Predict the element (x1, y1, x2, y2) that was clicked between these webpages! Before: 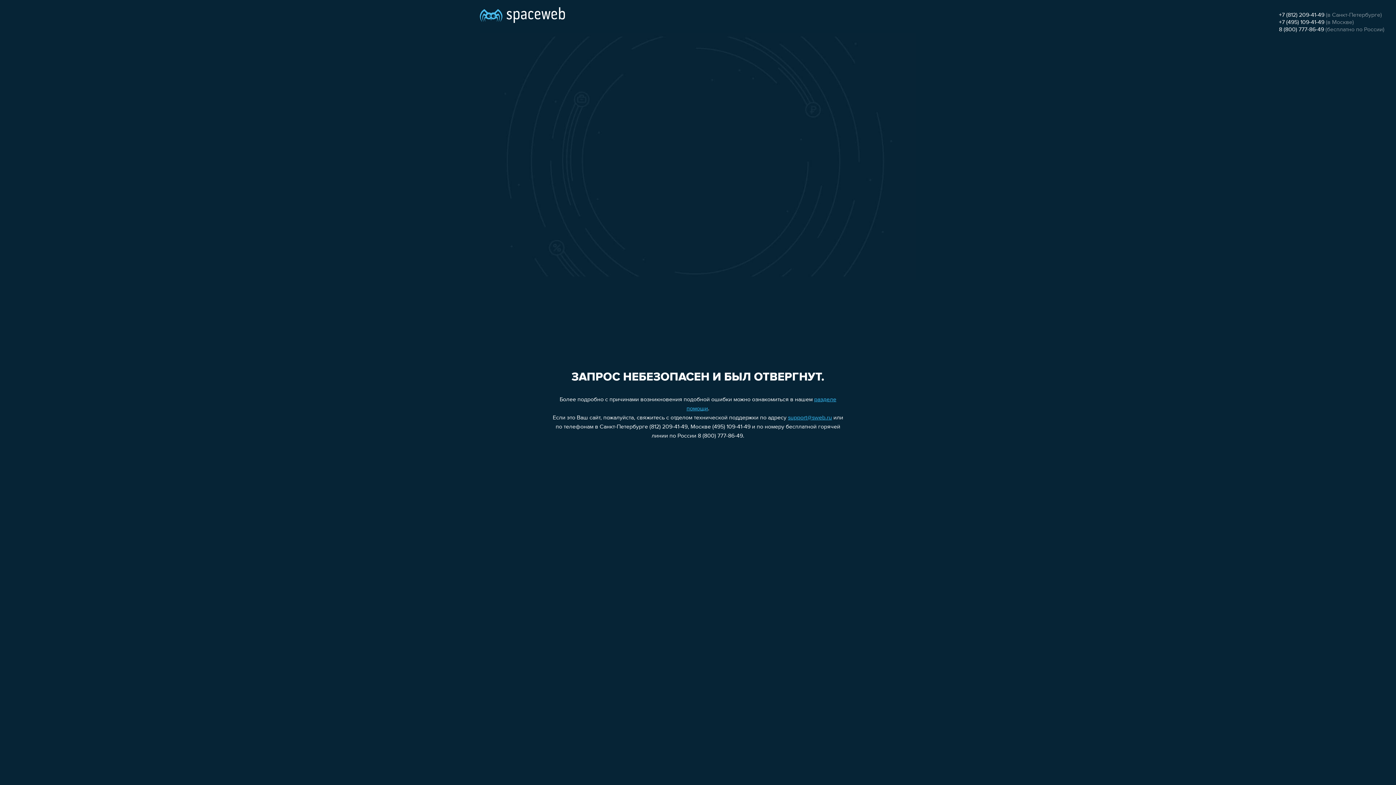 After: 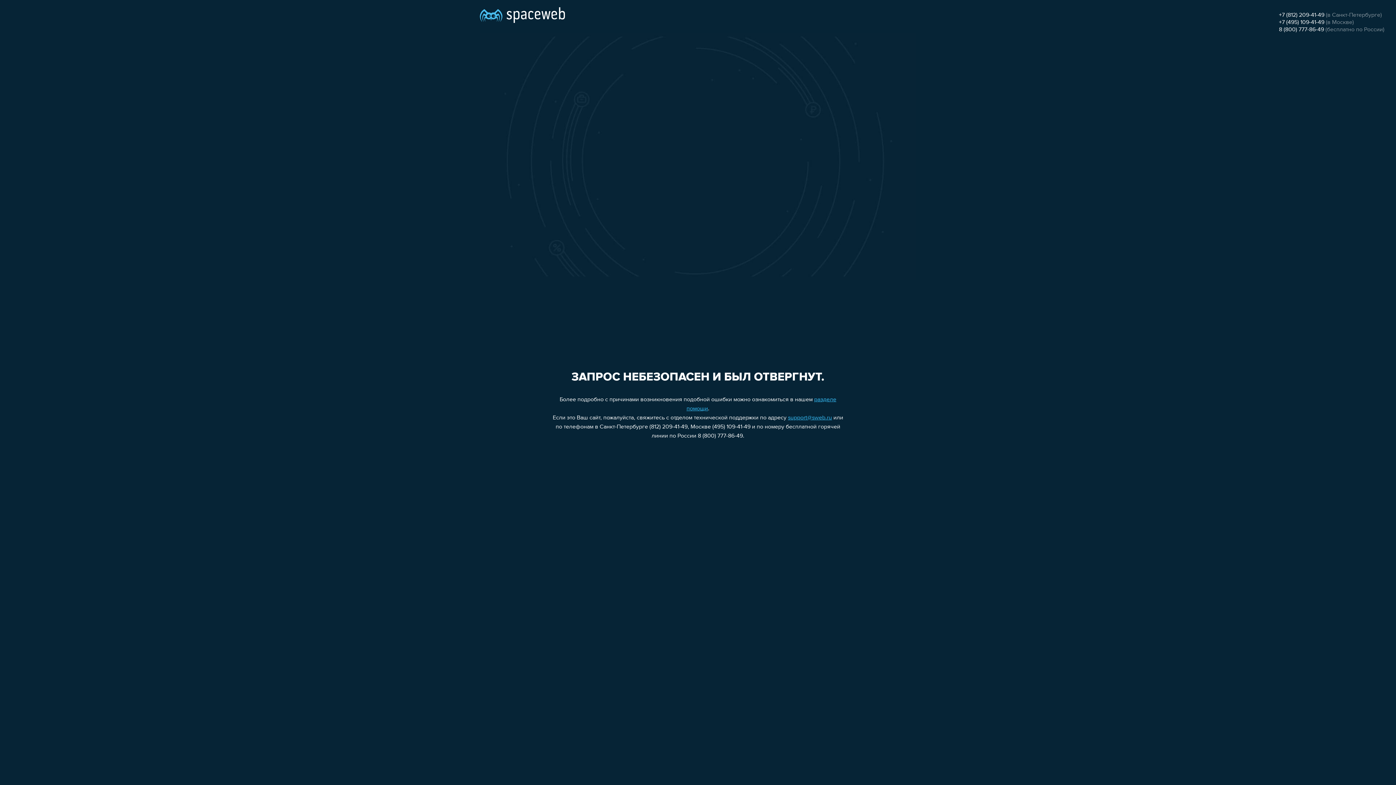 Action: bbox: (1279, 12, 1324, 18) label: +7 (812) 209-41-49